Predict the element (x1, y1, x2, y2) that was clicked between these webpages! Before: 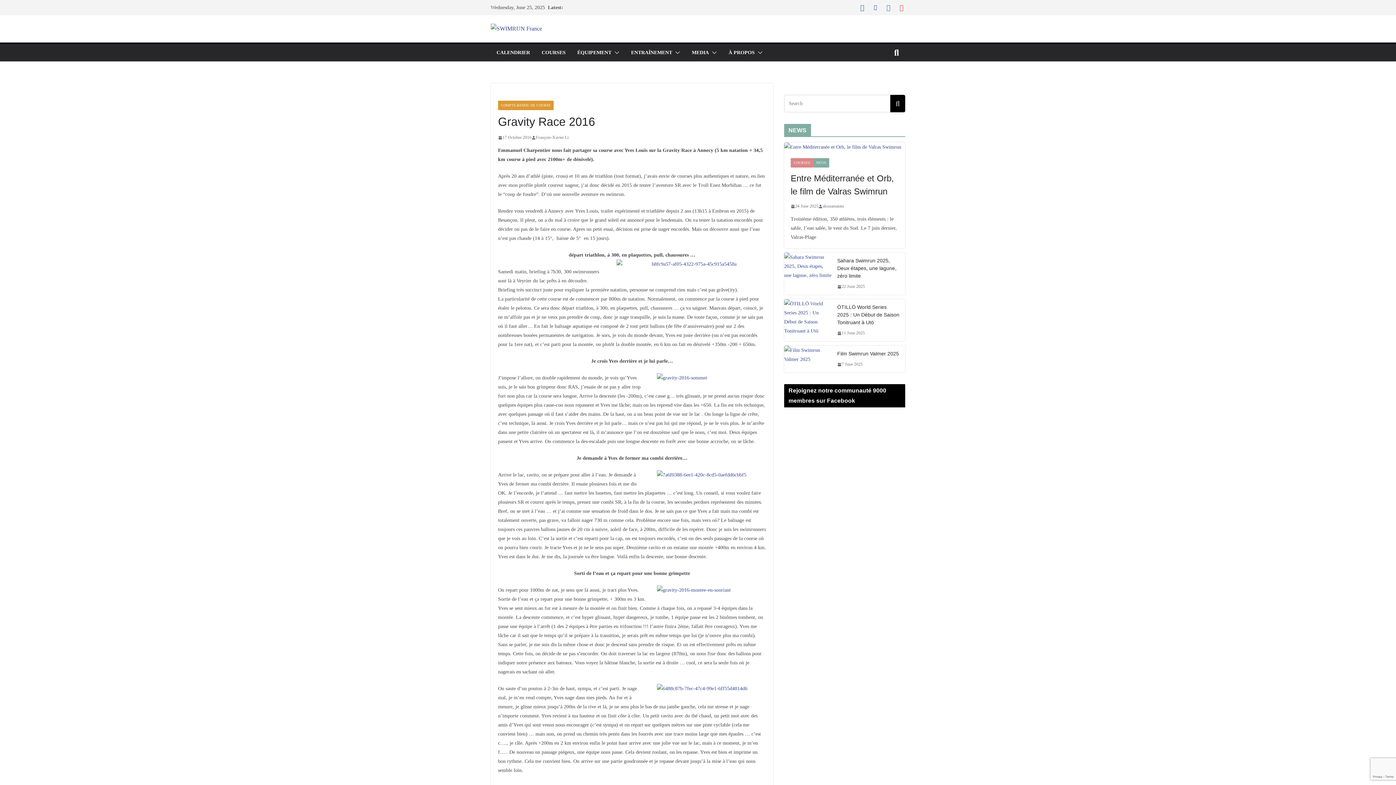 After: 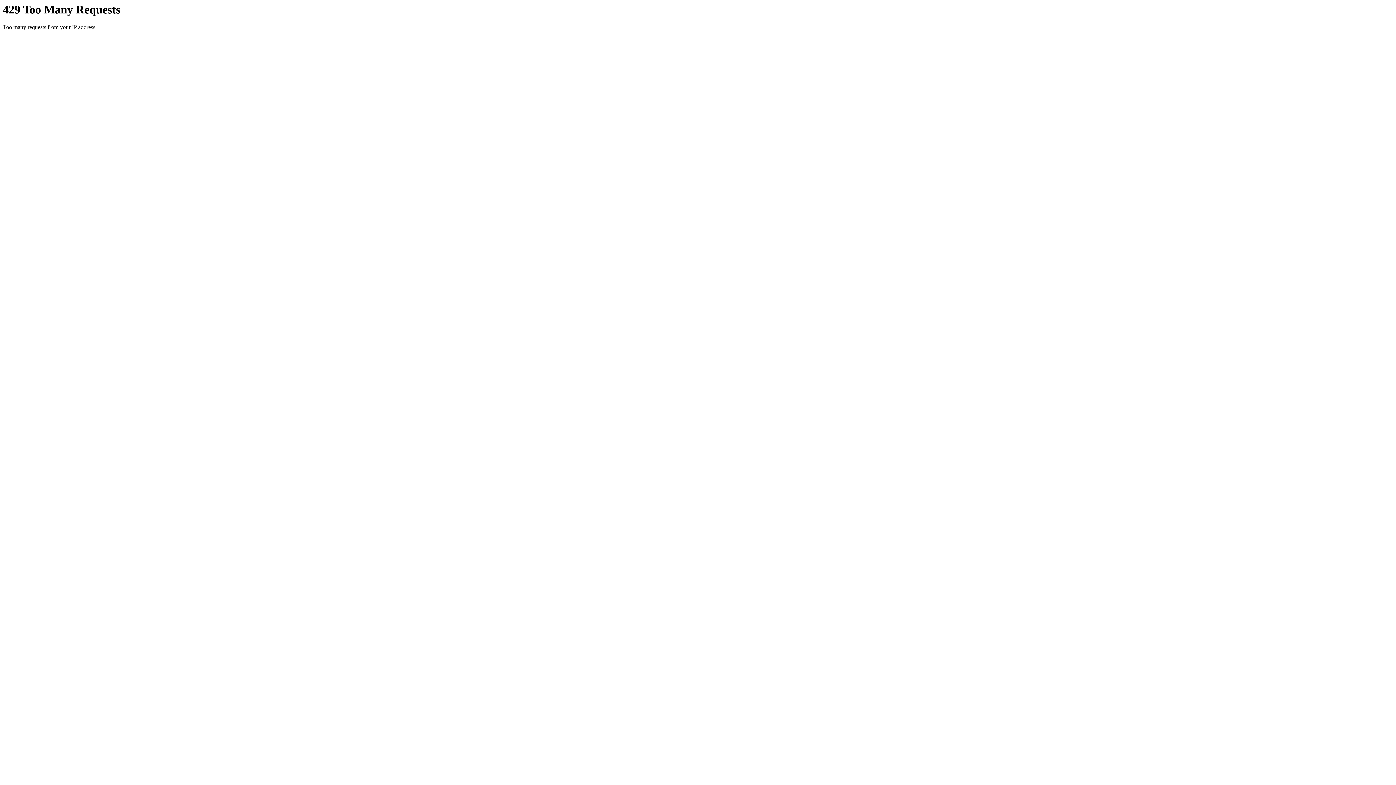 Action: label: COURSES bbox: (541, 47, 565, 57)